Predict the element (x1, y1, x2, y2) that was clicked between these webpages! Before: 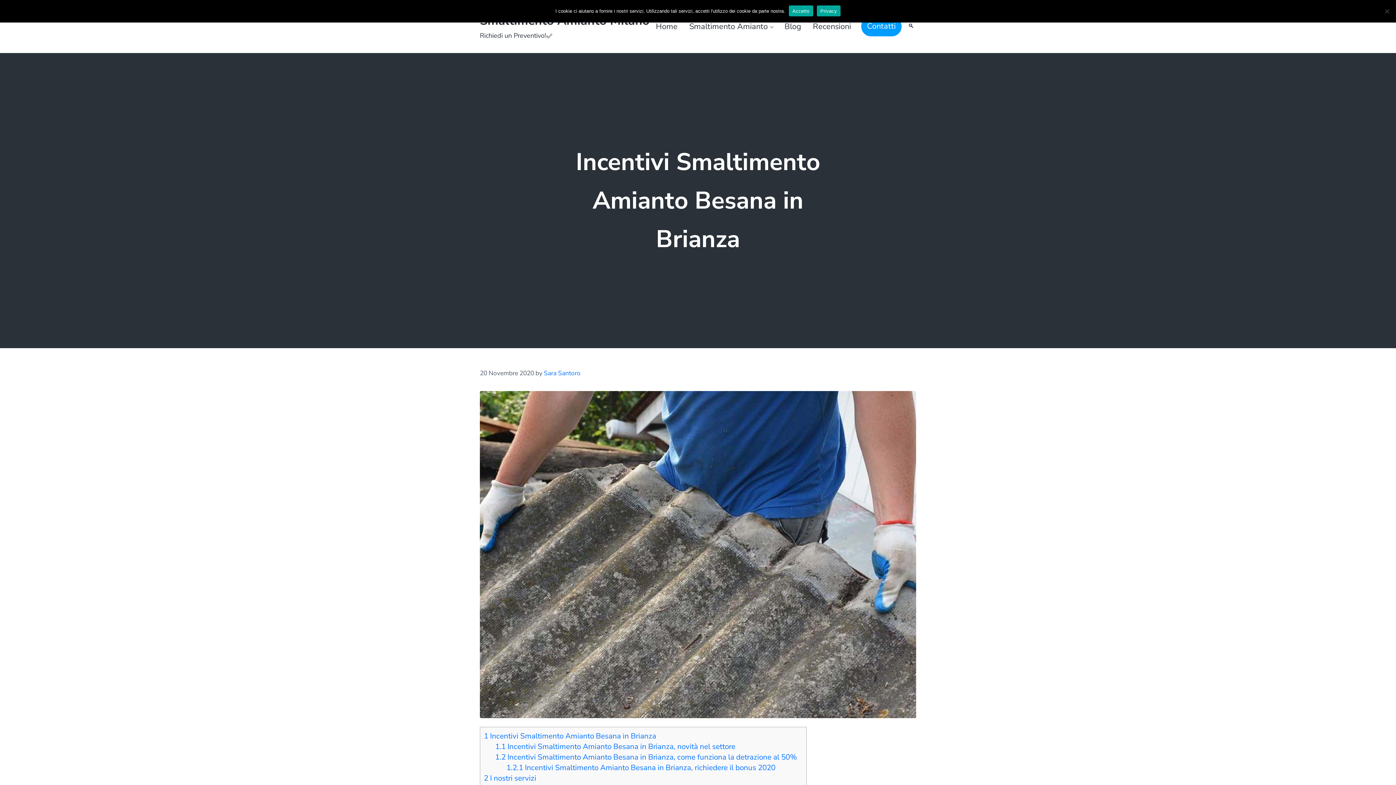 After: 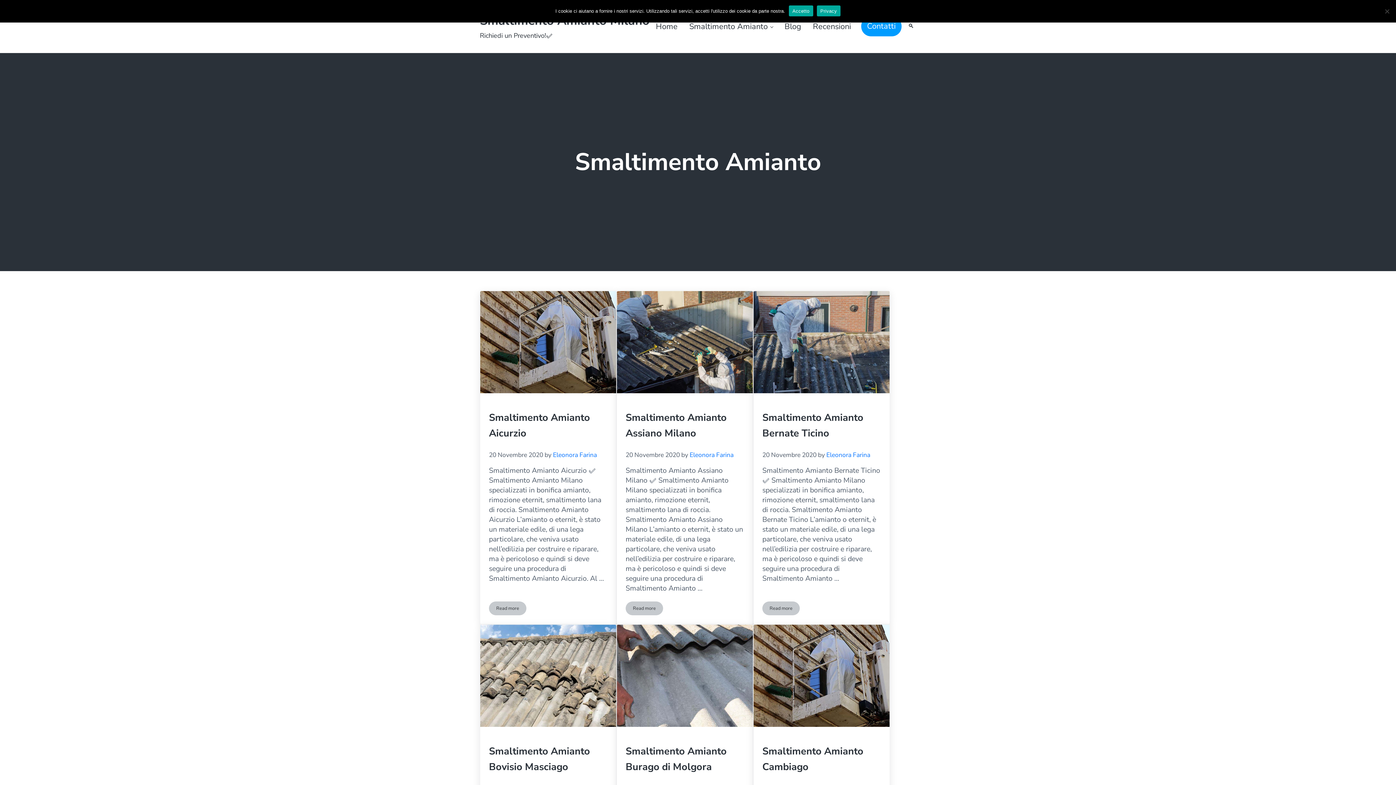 Action: bbox: (683, 15, 778, 36) label: Smaltimento Amianto